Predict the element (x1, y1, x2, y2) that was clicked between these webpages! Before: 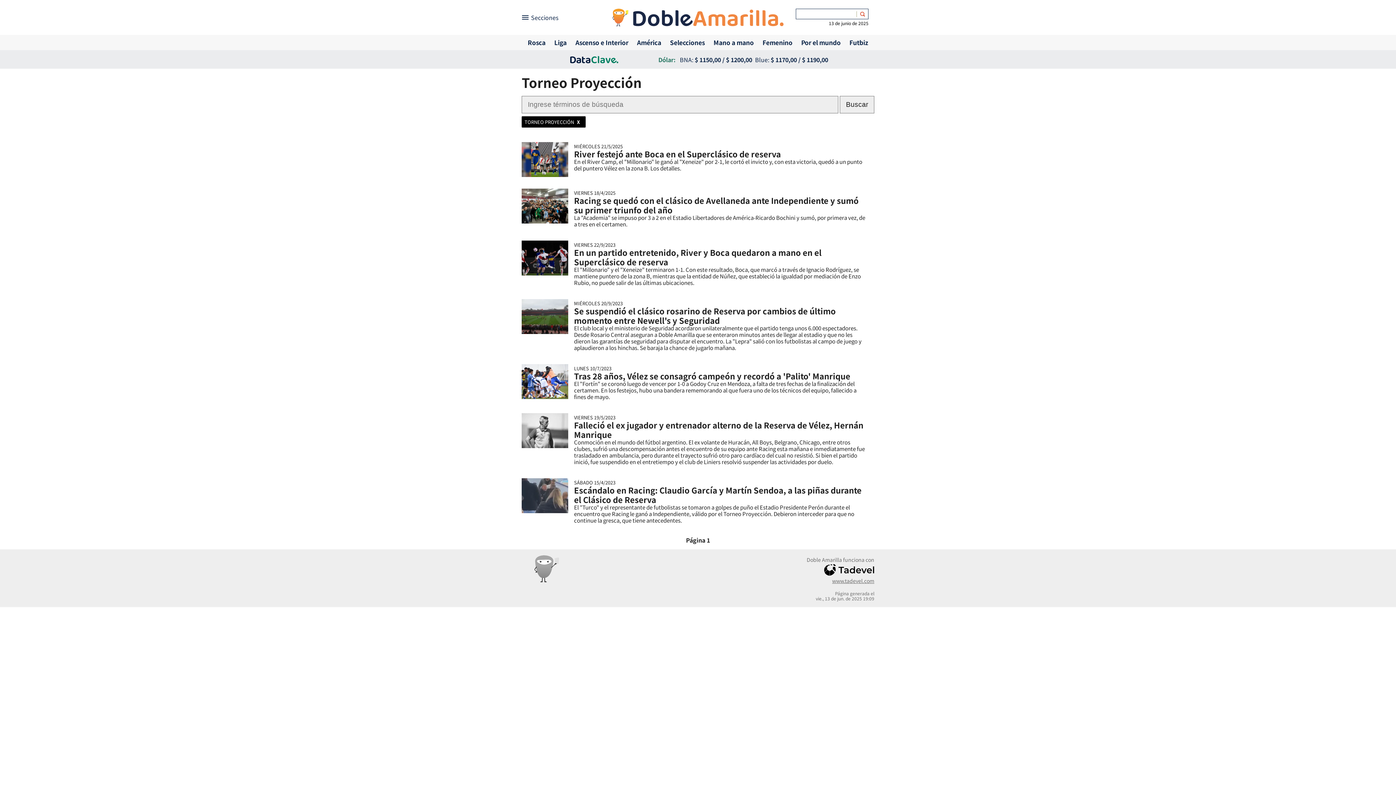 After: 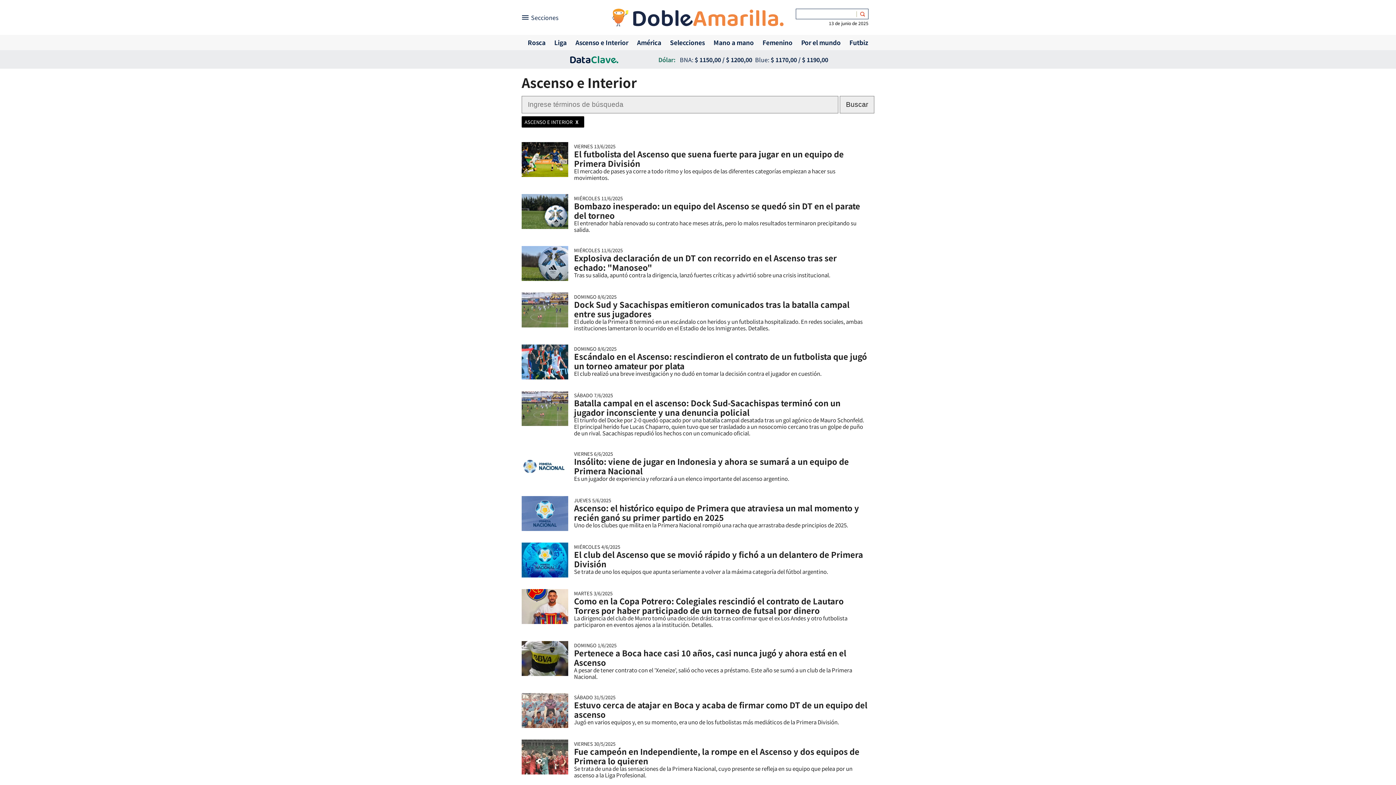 Action: label: Ascenso e Interior bbox: (575, 36, 628, 48)